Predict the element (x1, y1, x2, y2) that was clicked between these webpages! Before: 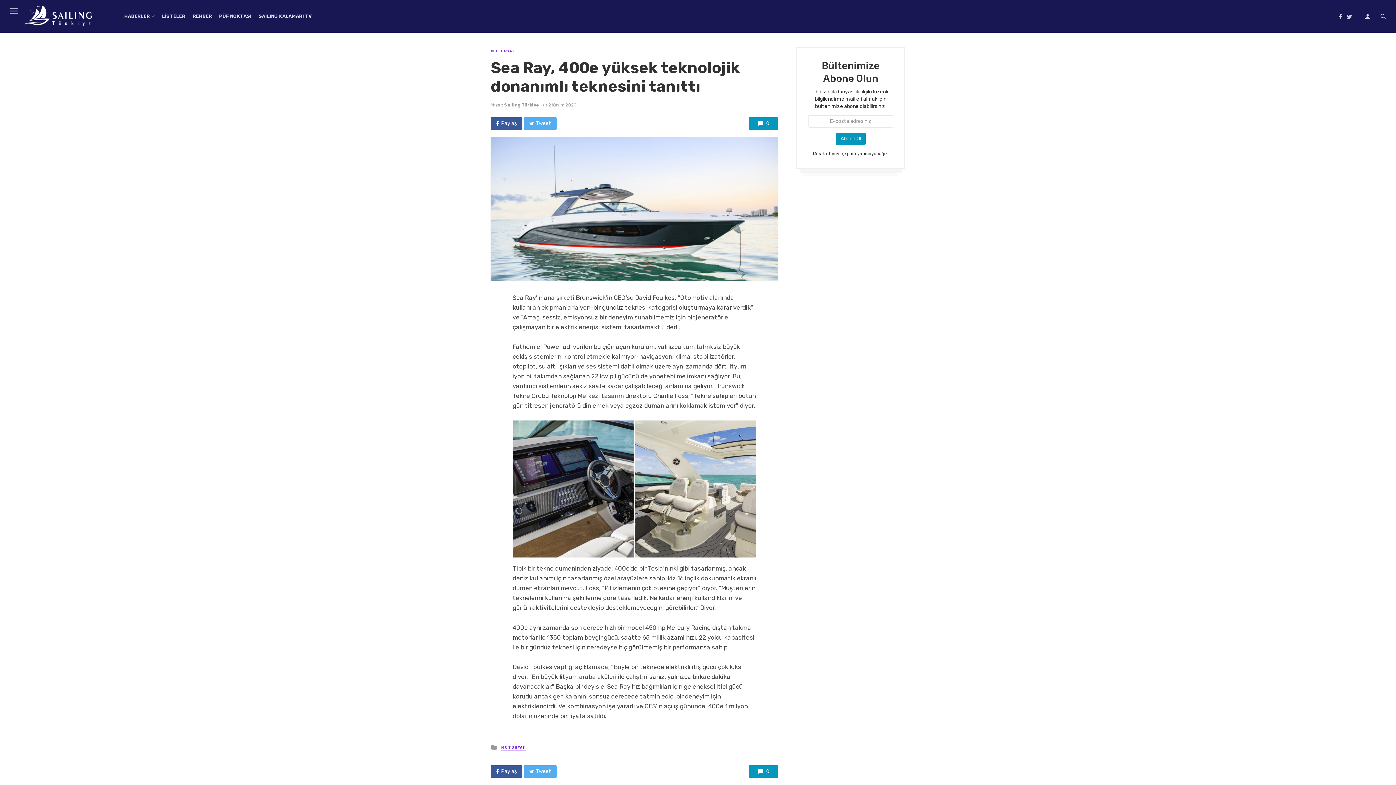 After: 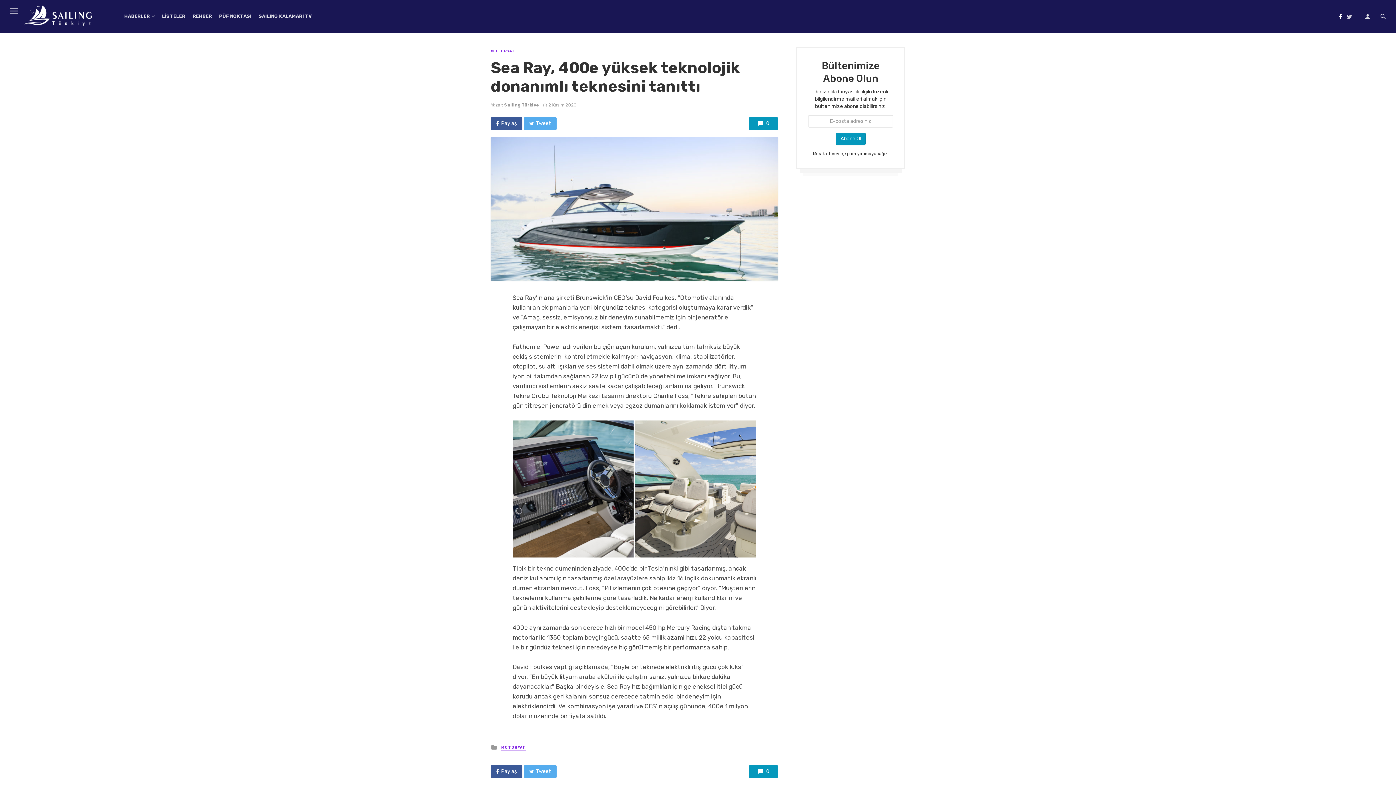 Action: bbox: (1336, 12, 1344, 20)